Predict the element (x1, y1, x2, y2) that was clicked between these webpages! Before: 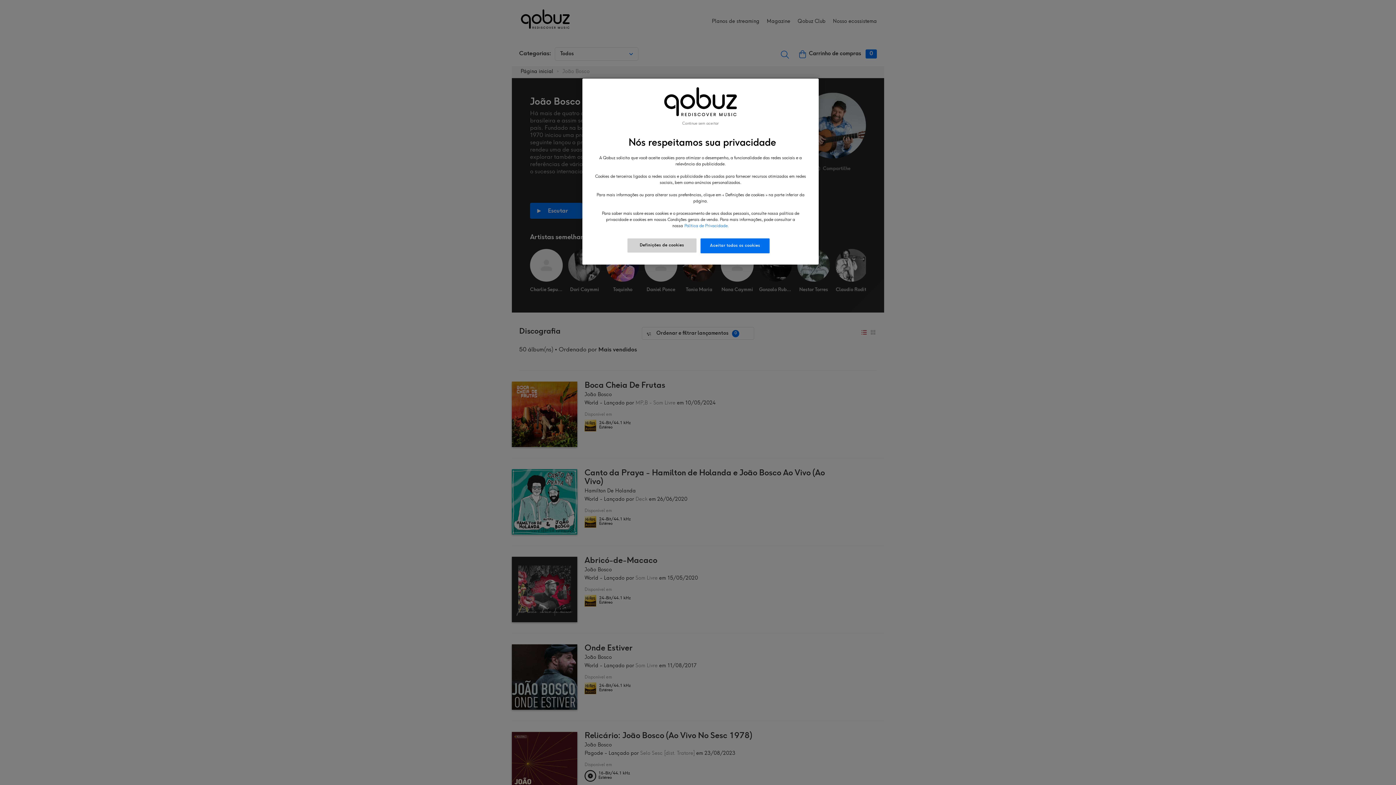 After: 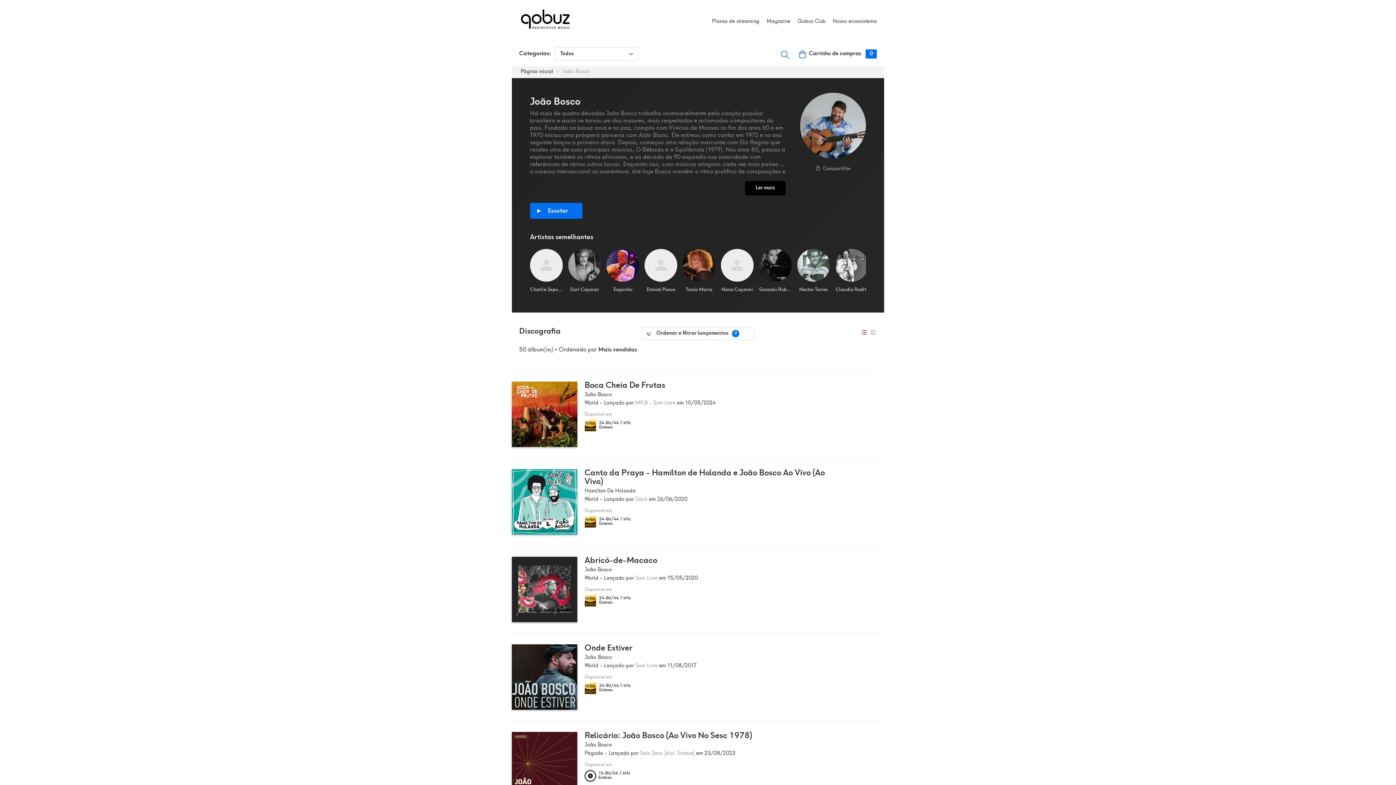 Action: bbox: (700, 238, 769, 253) label: Aceitar todos os cookies